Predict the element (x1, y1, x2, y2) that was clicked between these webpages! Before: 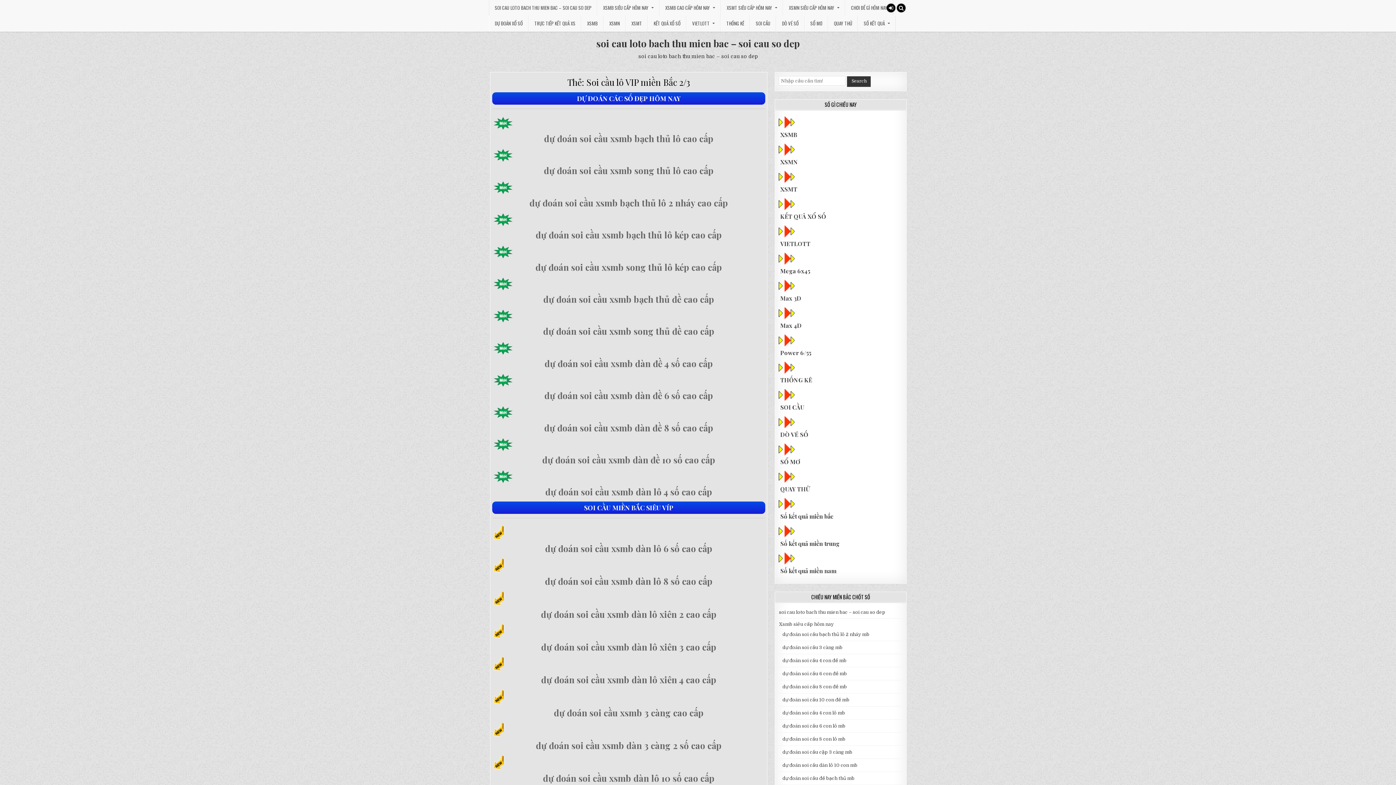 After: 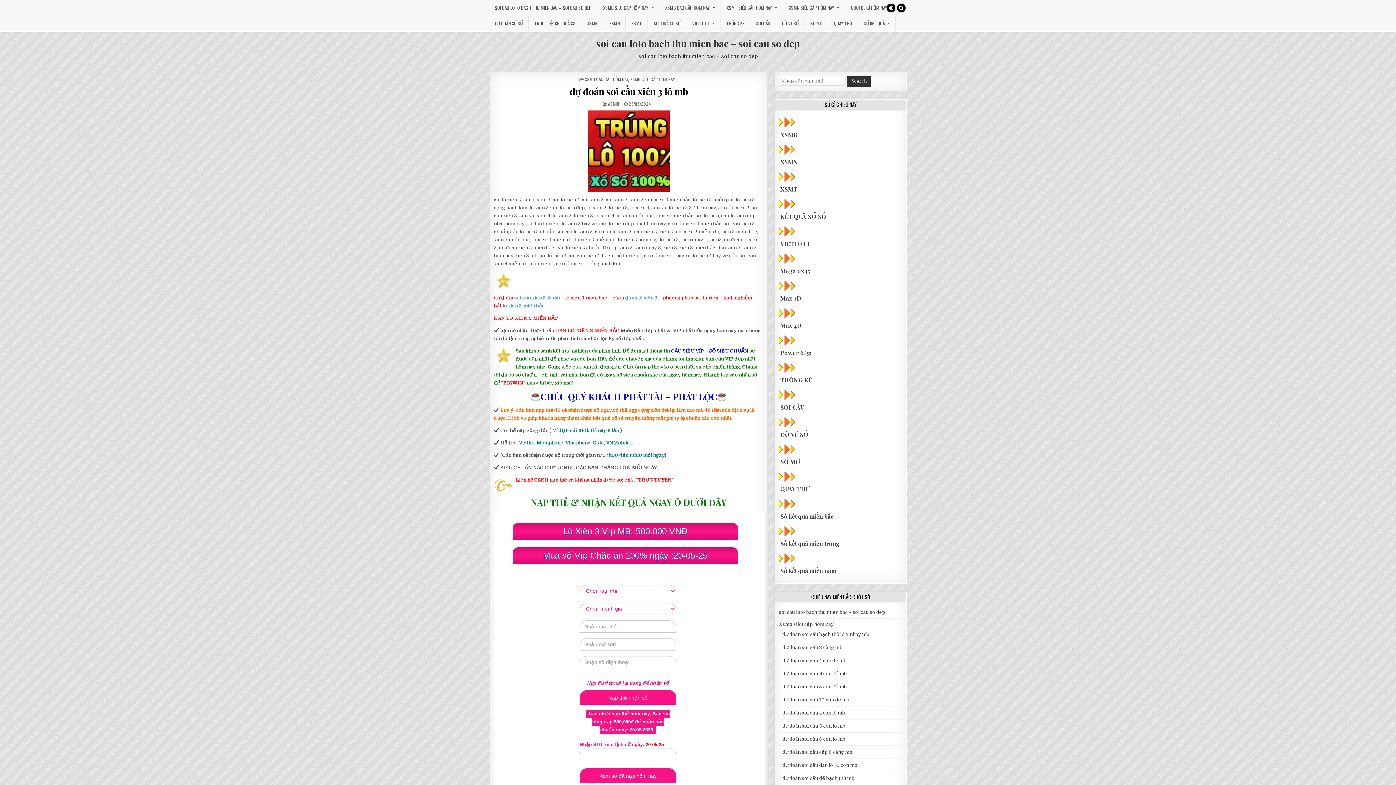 Action: bbox: (541, 641, 716, 653) label: dự đoán soi cầu xsmb dàn lô xiên 3 cao cấp